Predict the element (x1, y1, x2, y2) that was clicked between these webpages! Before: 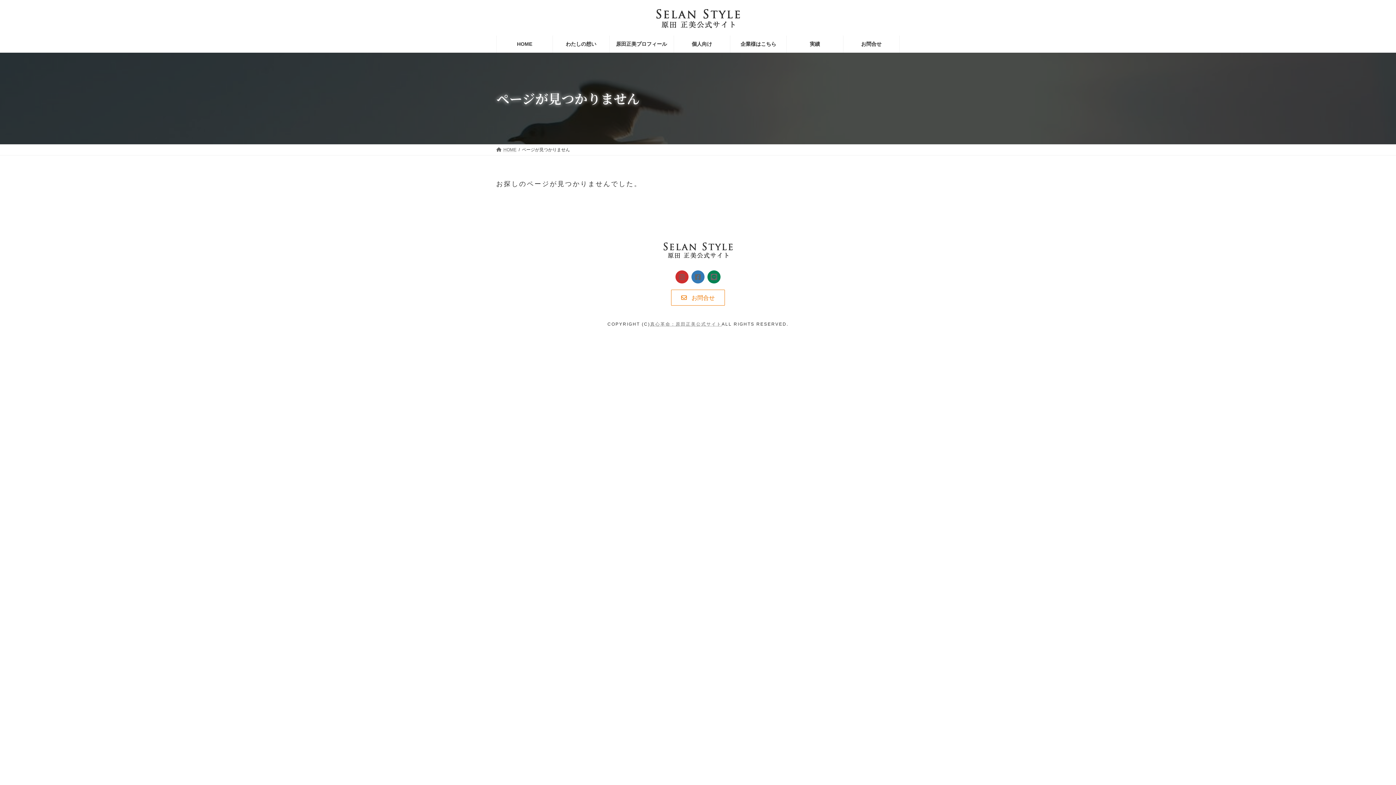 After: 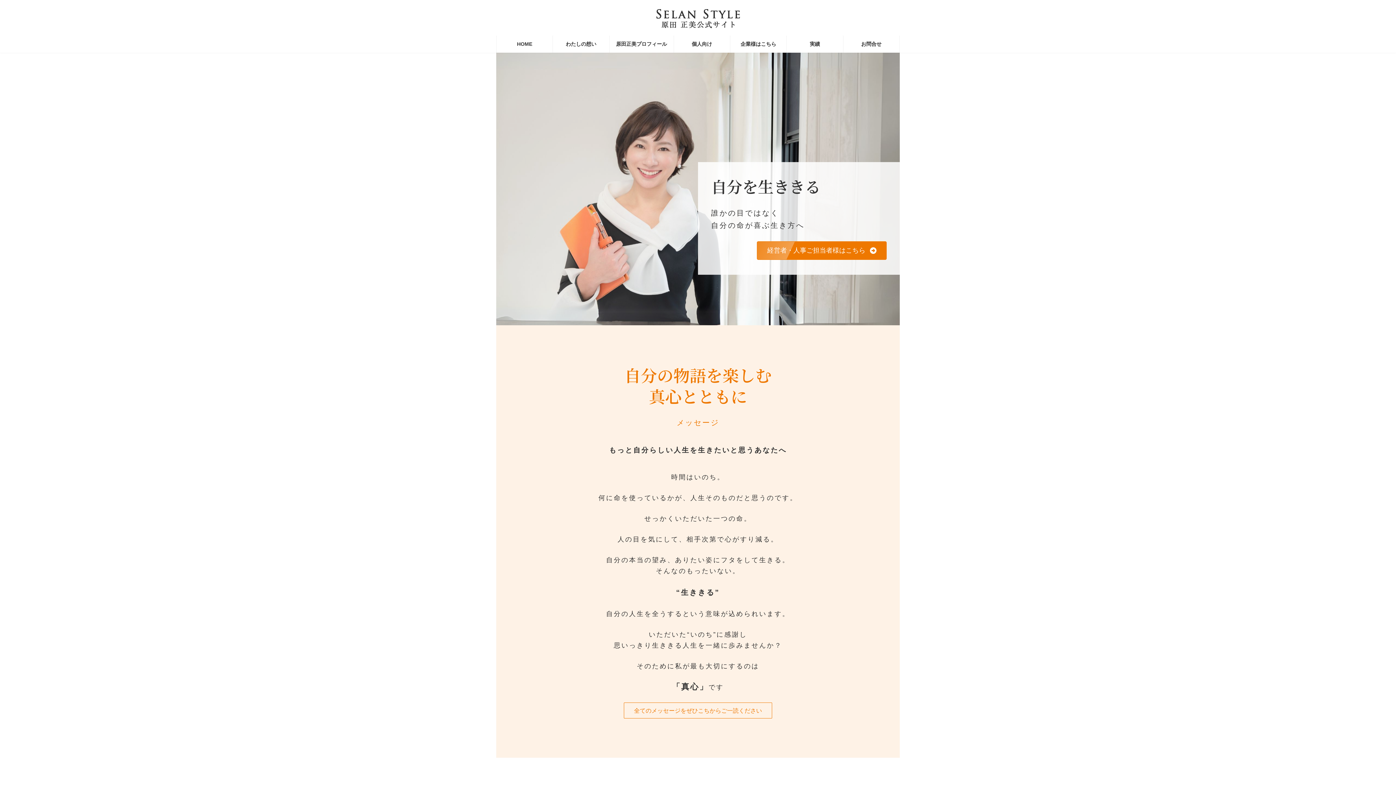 Action: bbox: (650, 321, 721, 326) label: 真心革命：原田正美公式サイト